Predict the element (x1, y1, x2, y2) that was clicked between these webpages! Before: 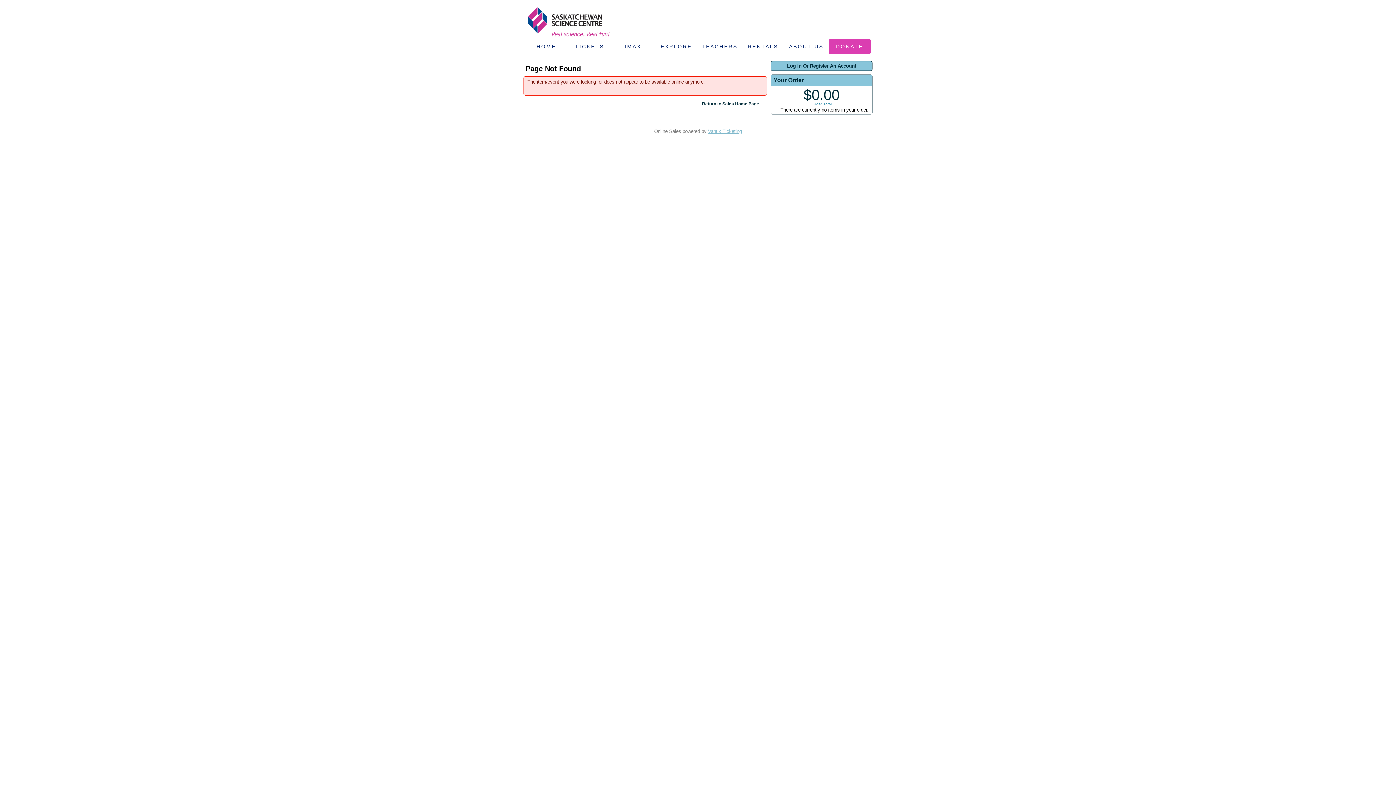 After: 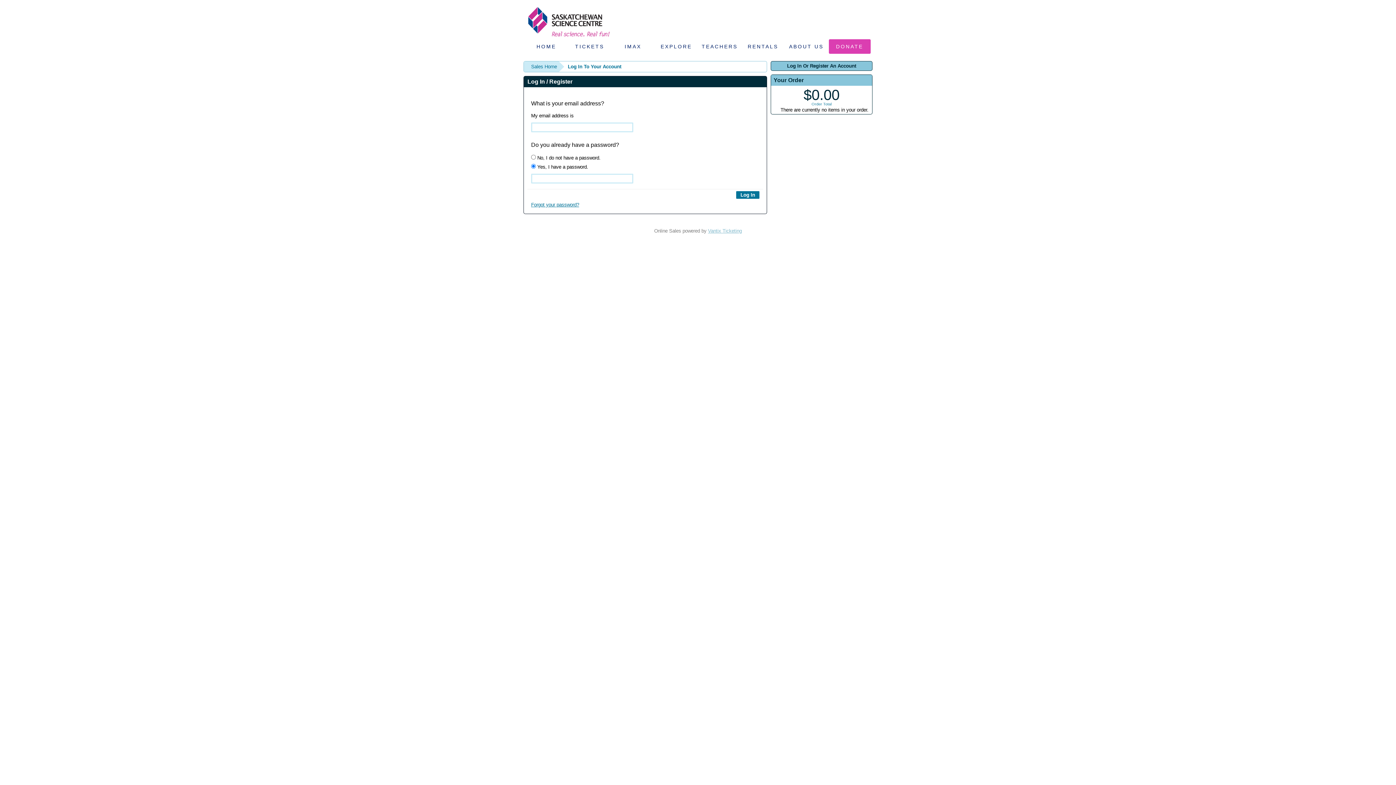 Action: label: Log In Or Register An Account bbox: (770, 61, 872, 70)